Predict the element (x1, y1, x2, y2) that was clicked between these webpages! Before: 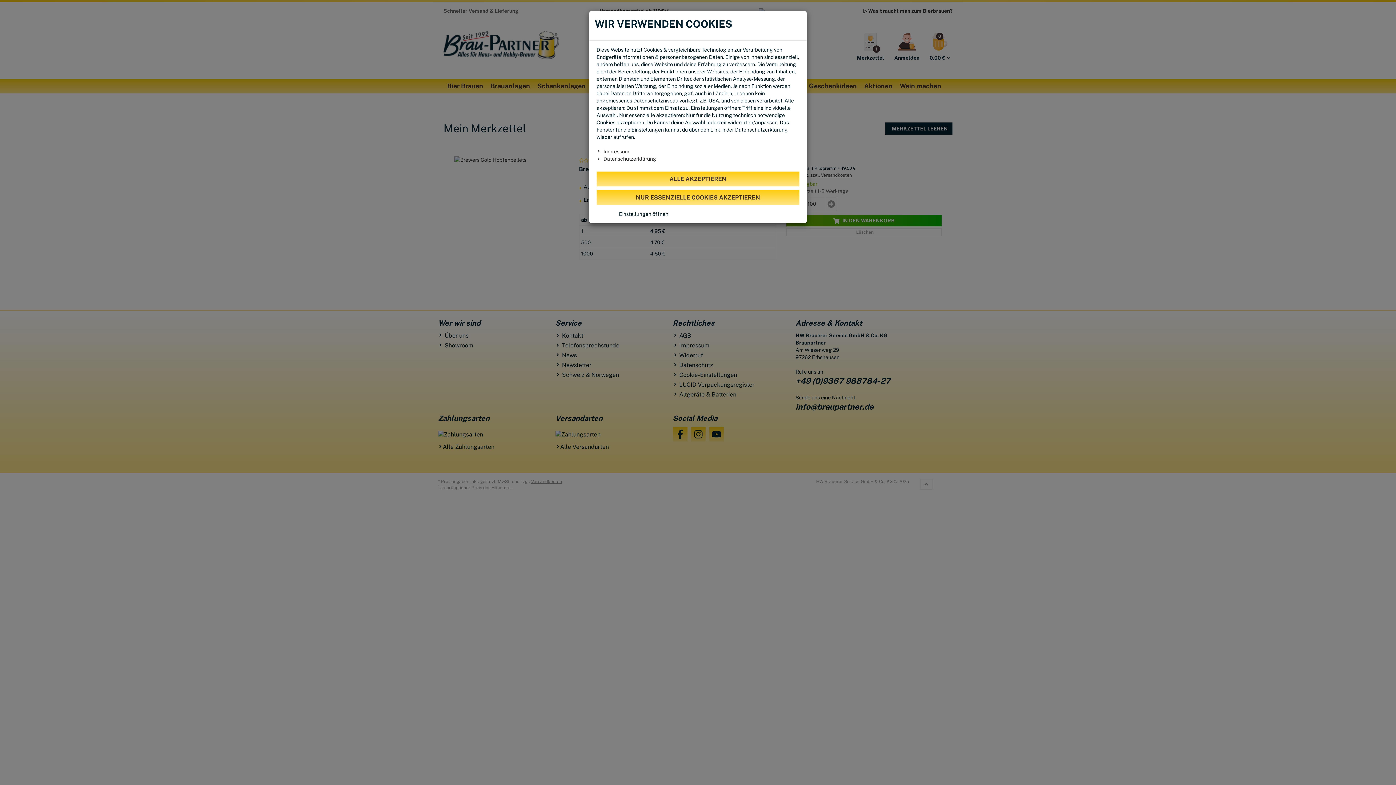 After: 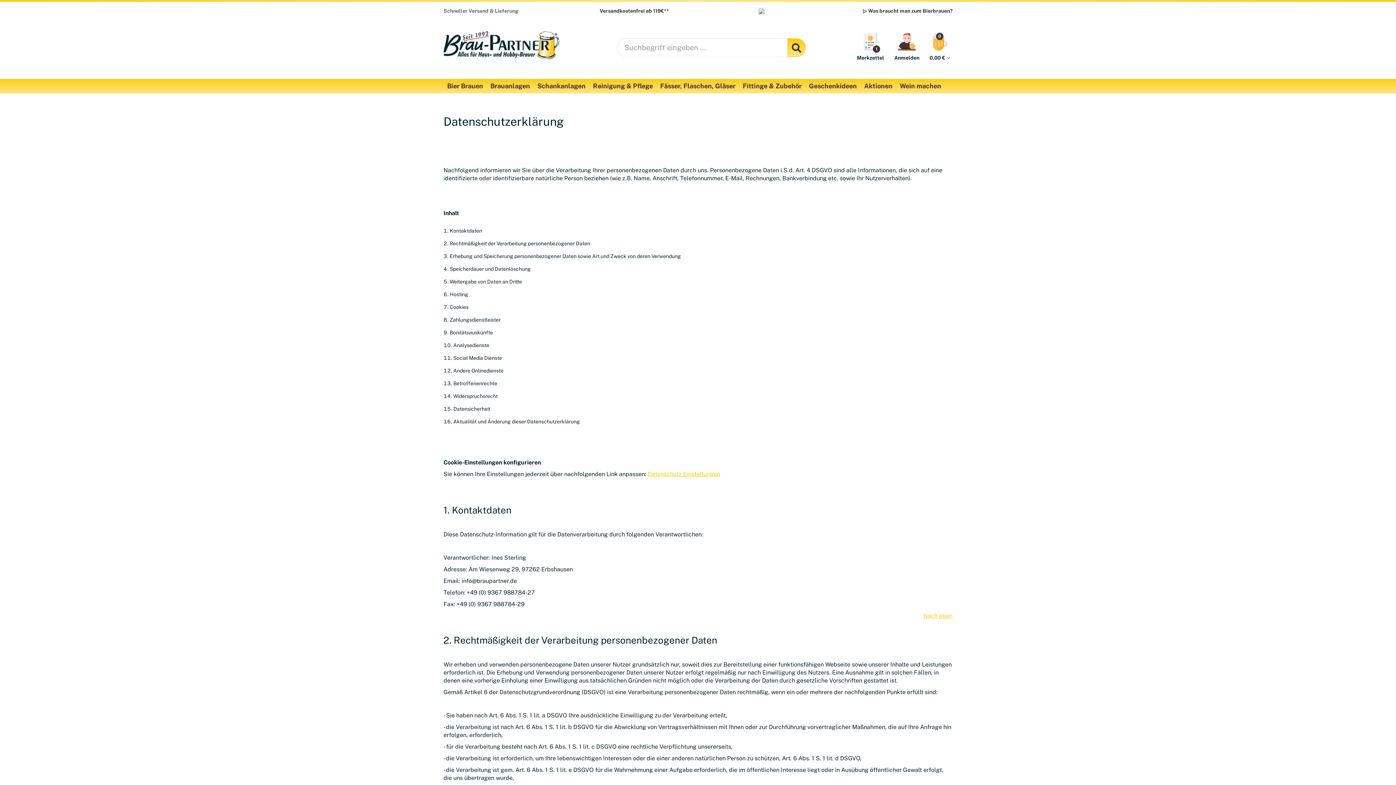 Action: bbox: (603, 156, 656, 161) label: Datenschutzerklärung